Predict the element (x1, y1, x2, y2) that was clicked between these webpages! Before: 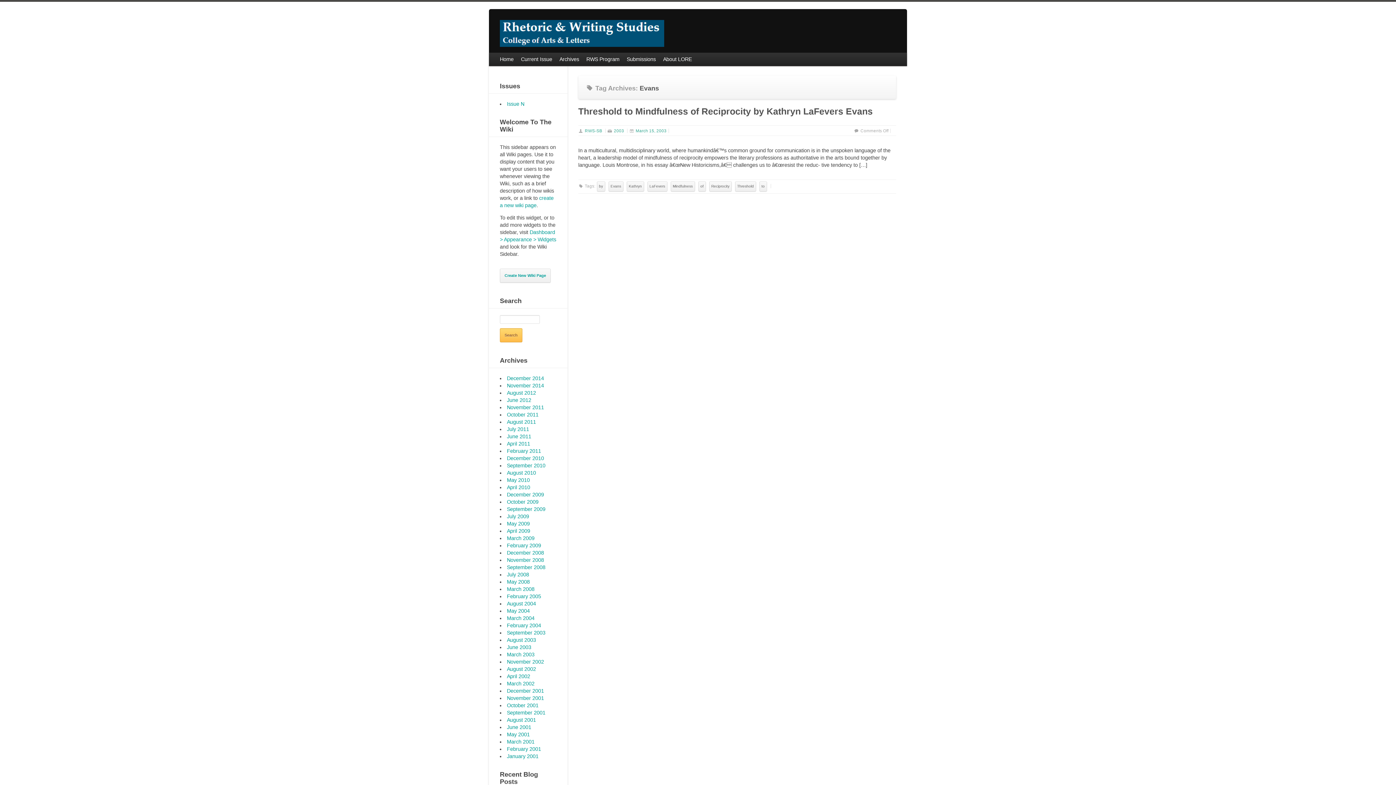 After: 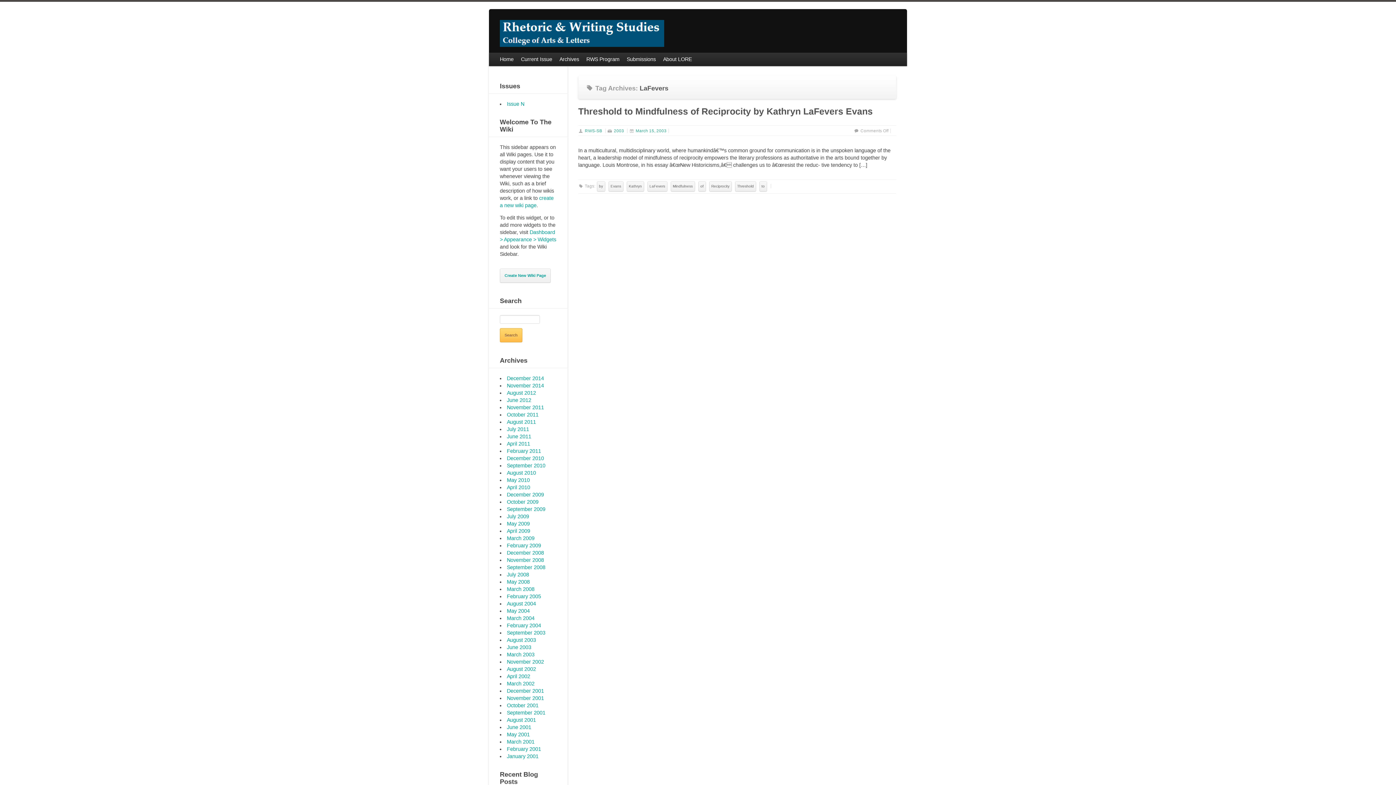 Action: label: LaFevers bbox: (647, 181, 667, 191)